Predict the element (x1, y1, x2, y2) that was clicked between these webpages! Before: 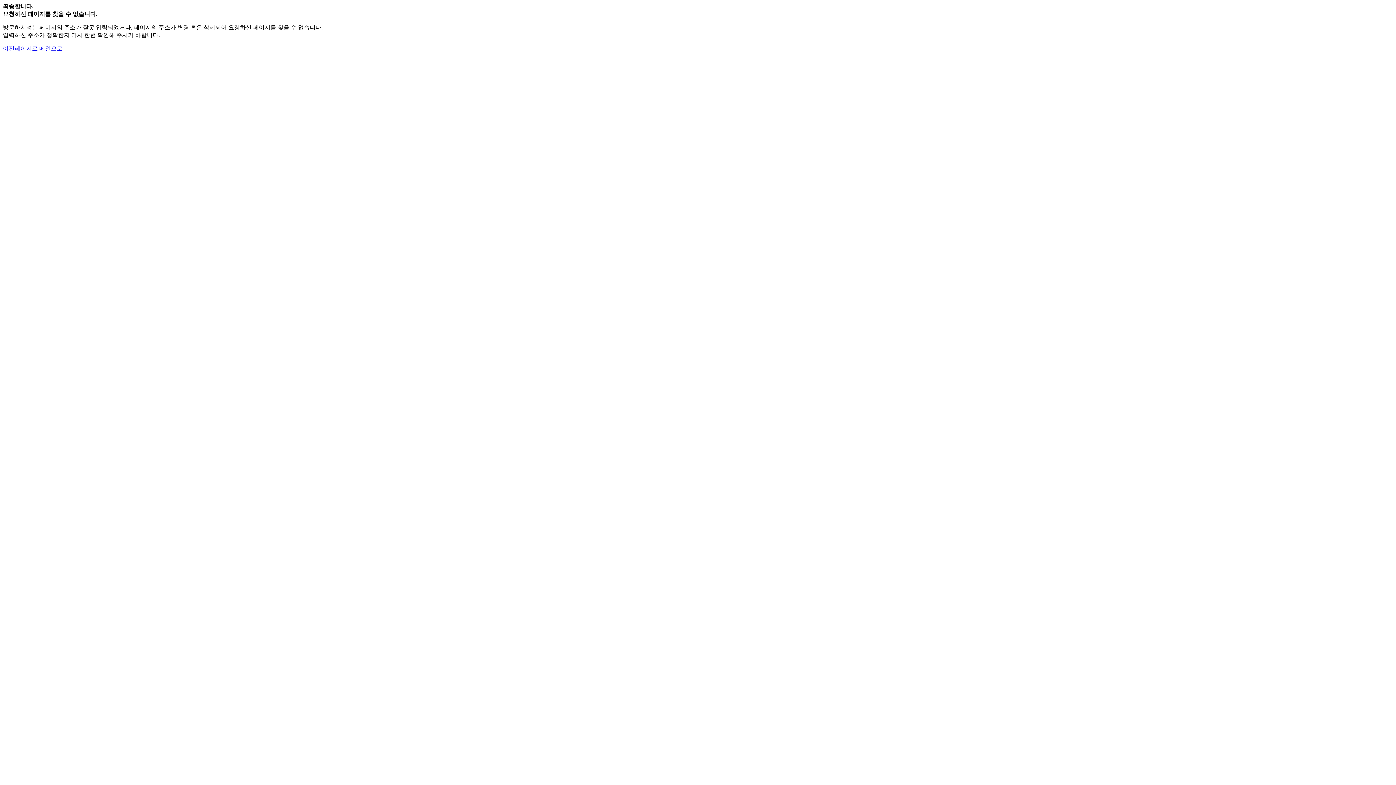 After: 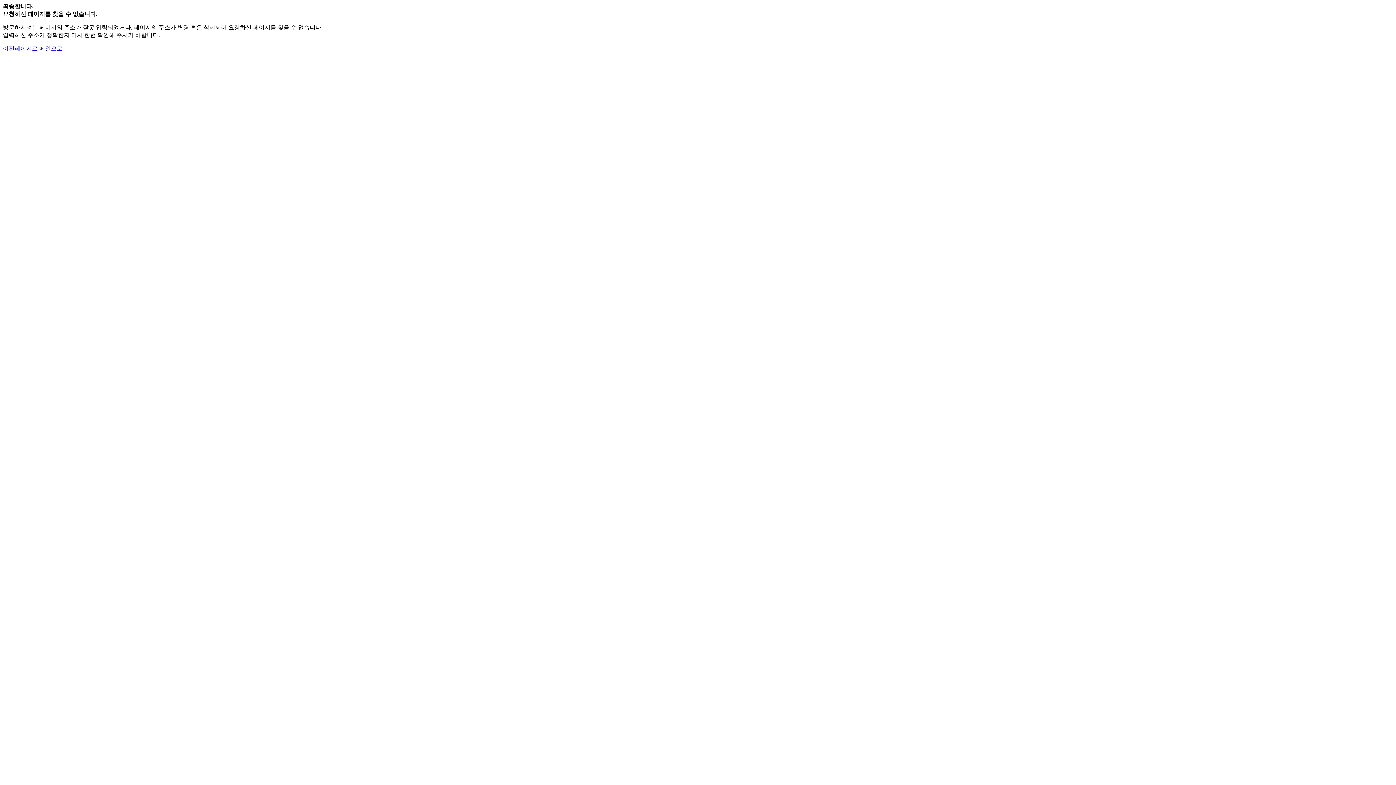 Action: label: 메인으로 bbox: (39, 45, 62, 51)